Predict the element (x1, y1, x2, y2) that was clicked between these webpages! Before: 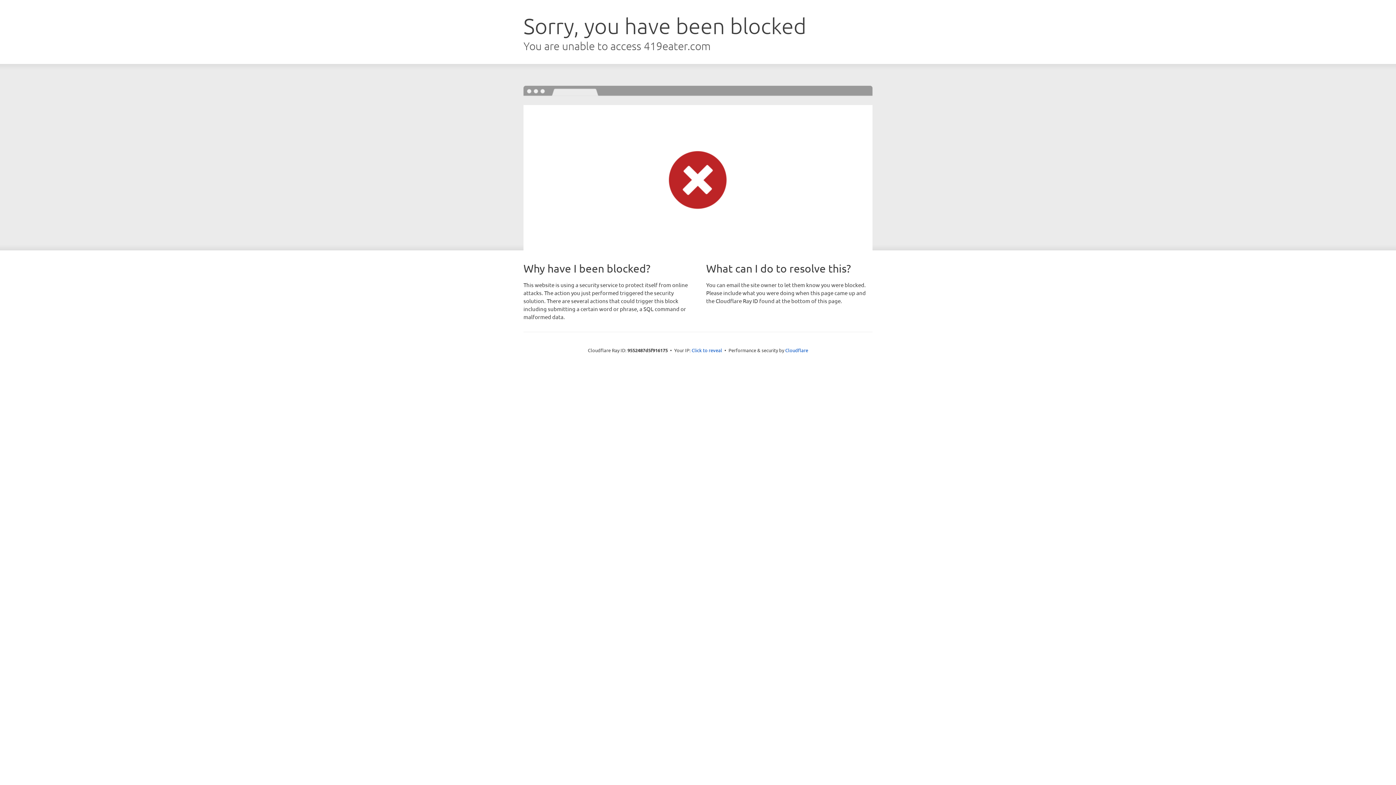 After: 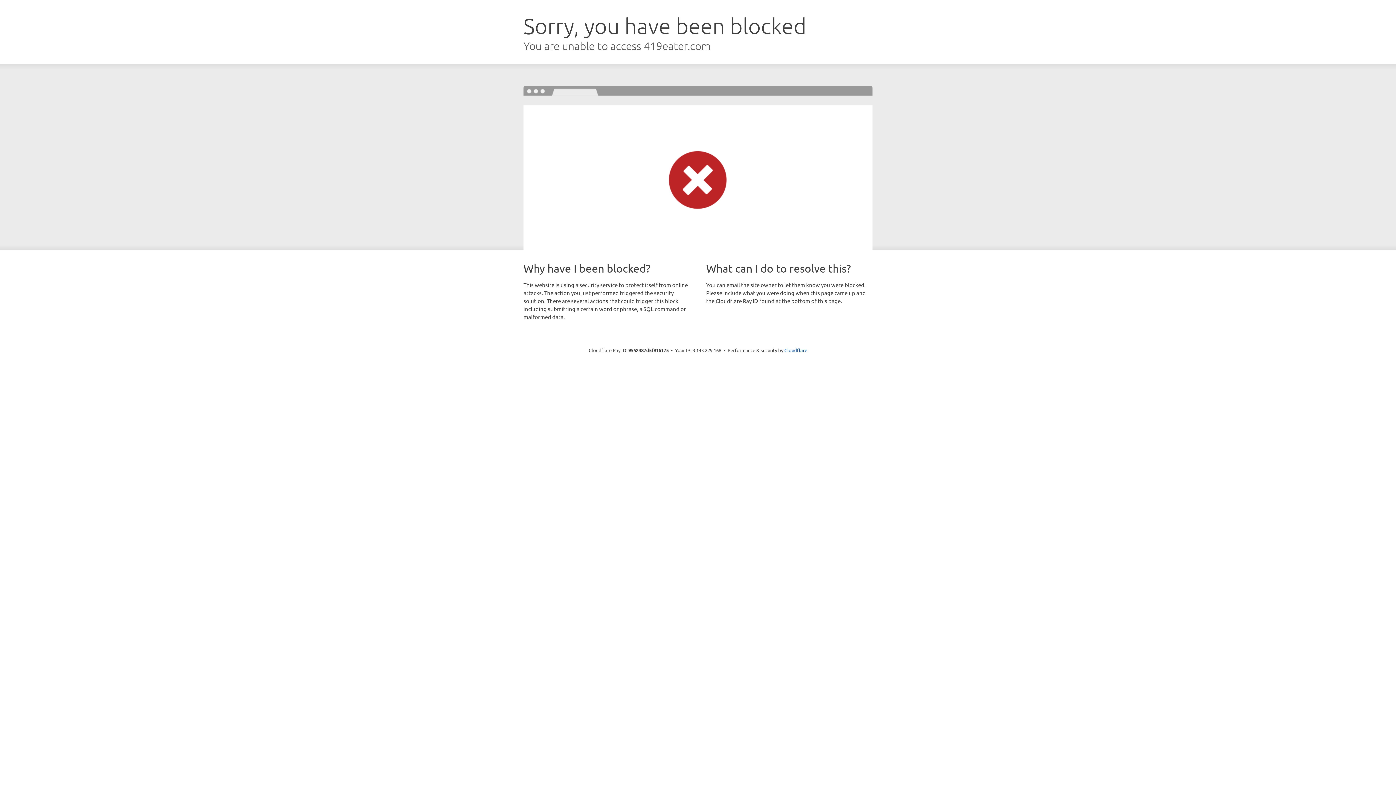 Action: label: Click to reveal bbox: (691, 346, 722, 353)